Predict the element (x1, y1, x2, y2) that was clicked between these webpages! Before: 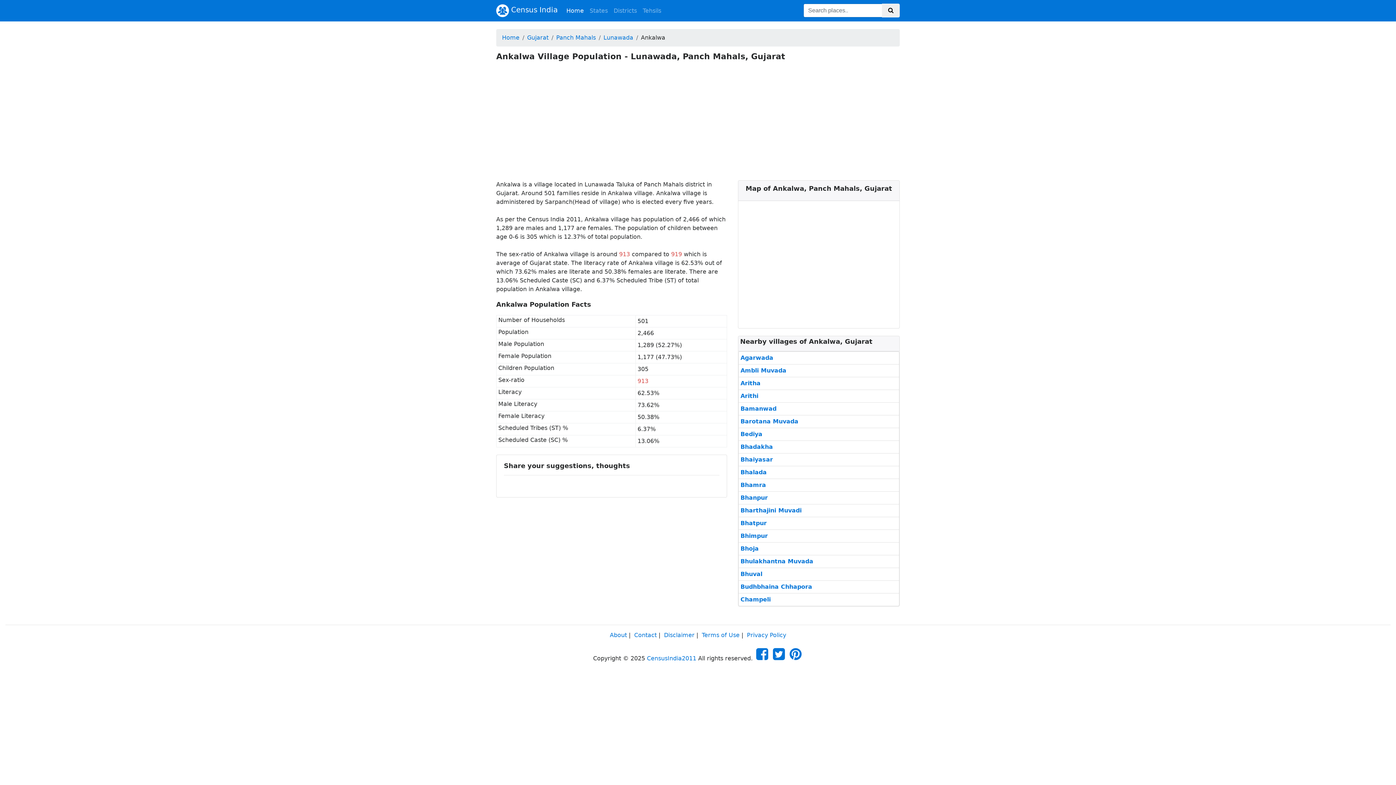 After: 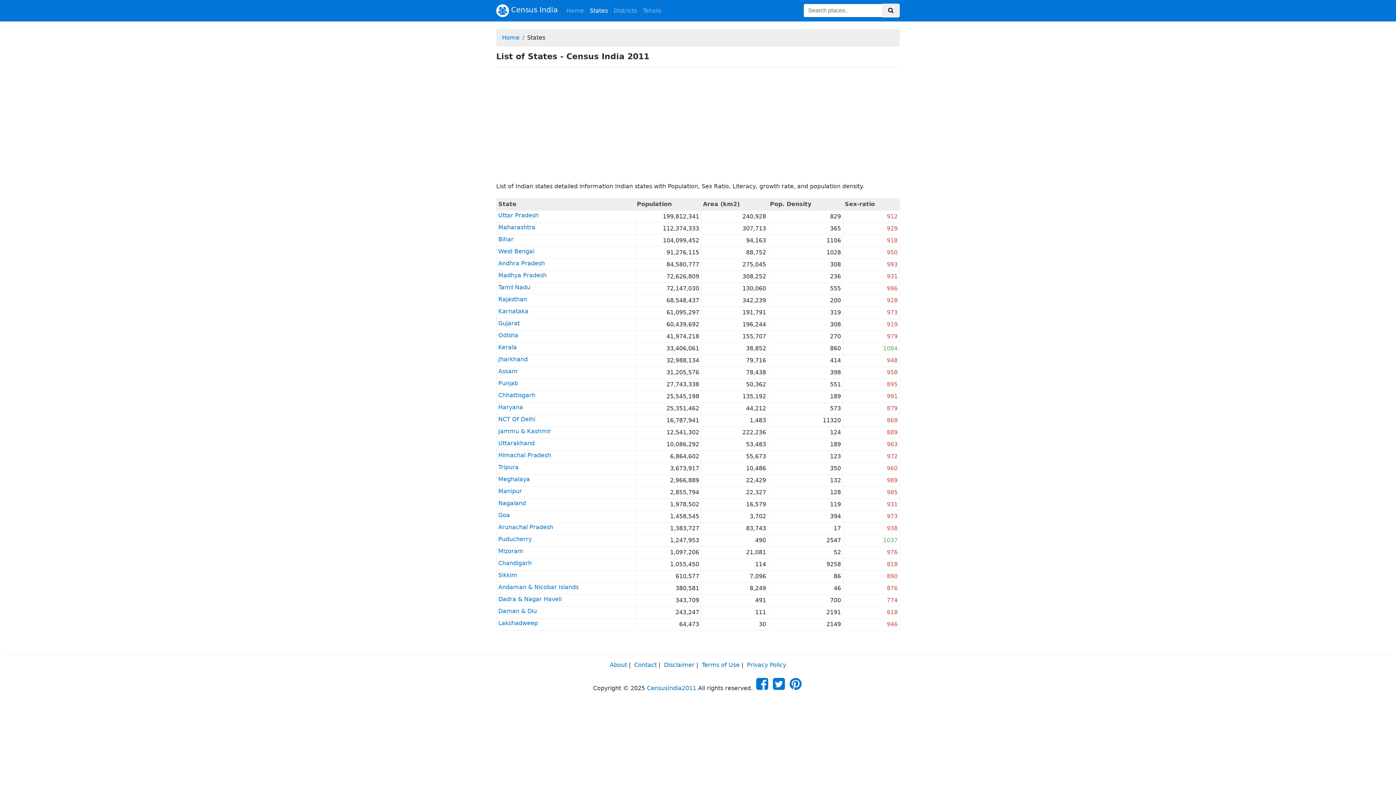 Action: bbox: (586, 3, 610, 18) label: States